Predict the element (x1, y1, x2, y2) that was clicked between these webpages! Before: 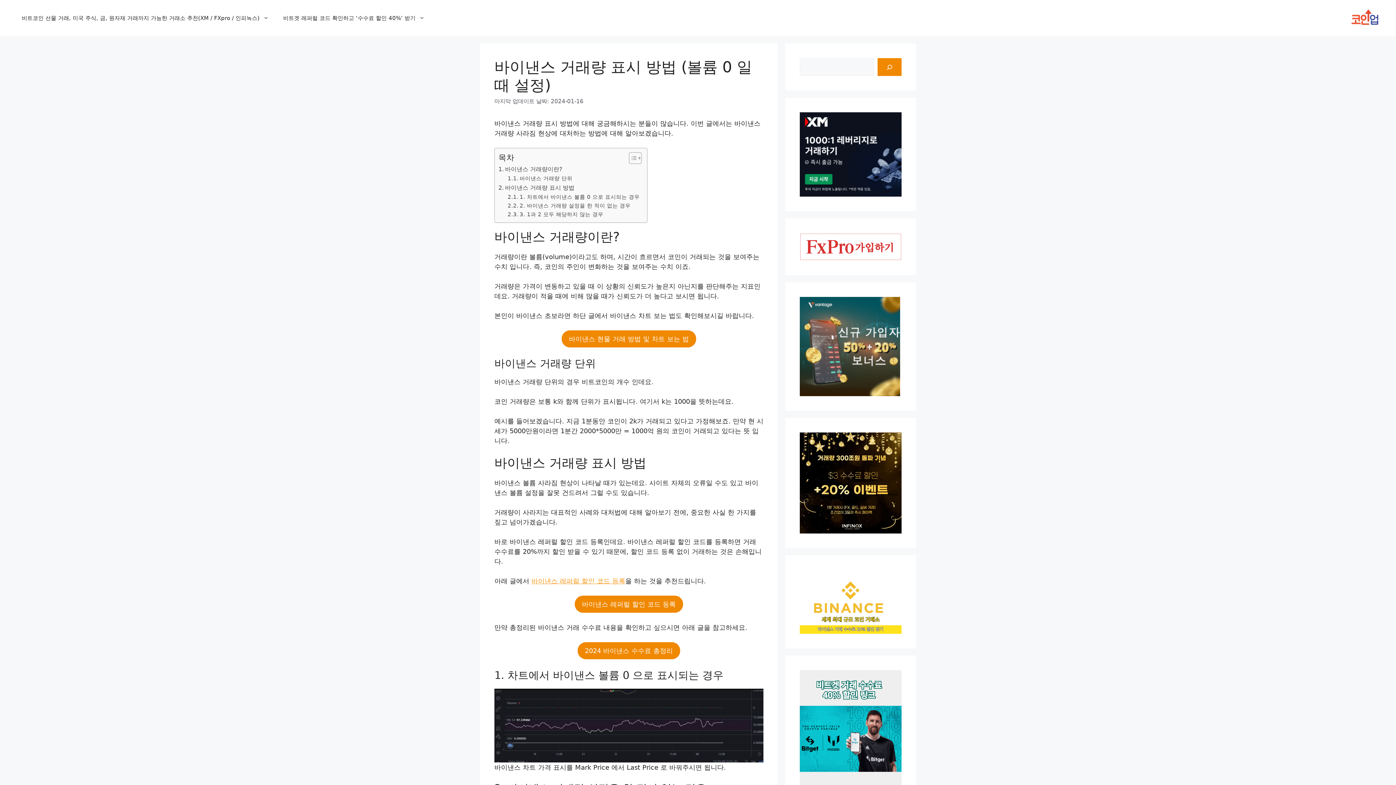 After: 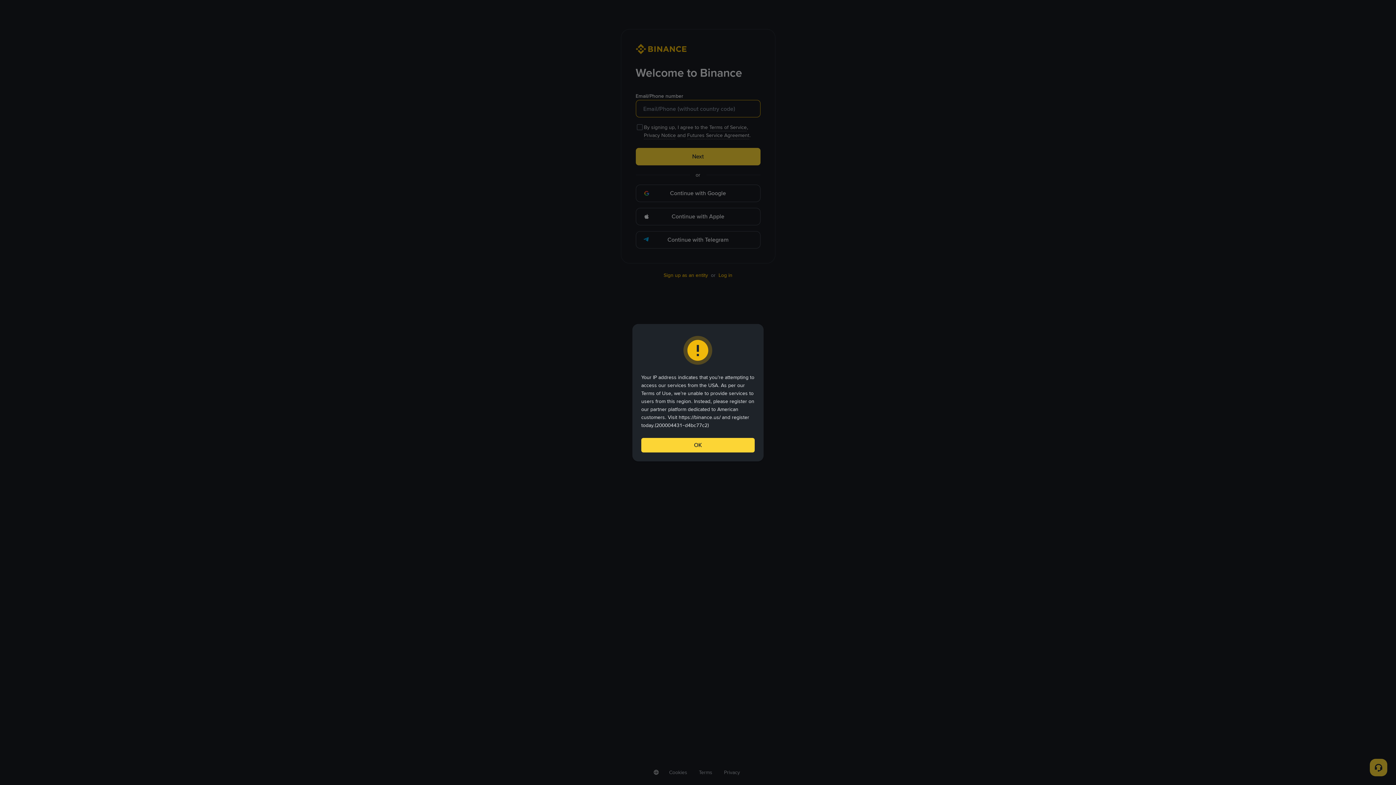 Action: label: 바이낸스 레퍼럴 할인 코드 등록 bbox: (531, 577, 625, 584)